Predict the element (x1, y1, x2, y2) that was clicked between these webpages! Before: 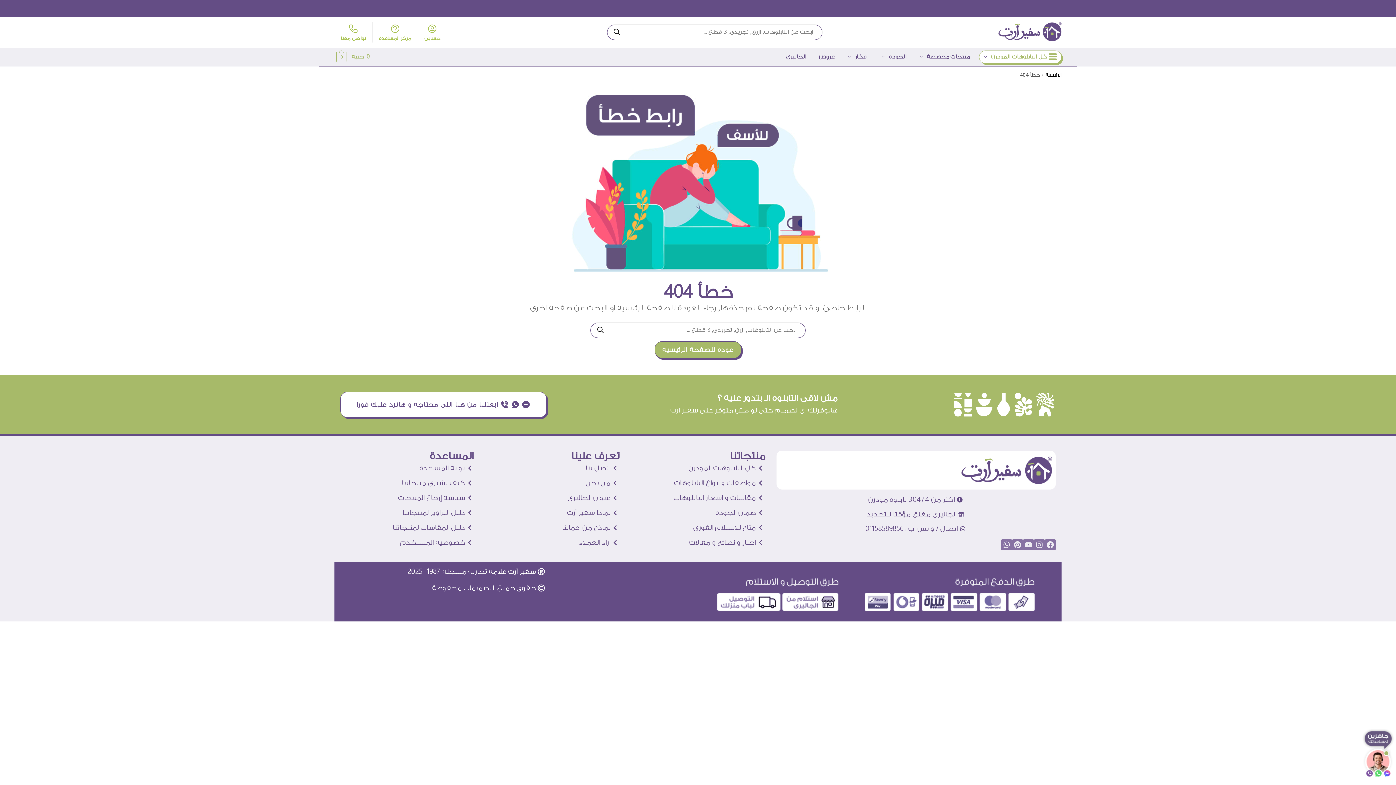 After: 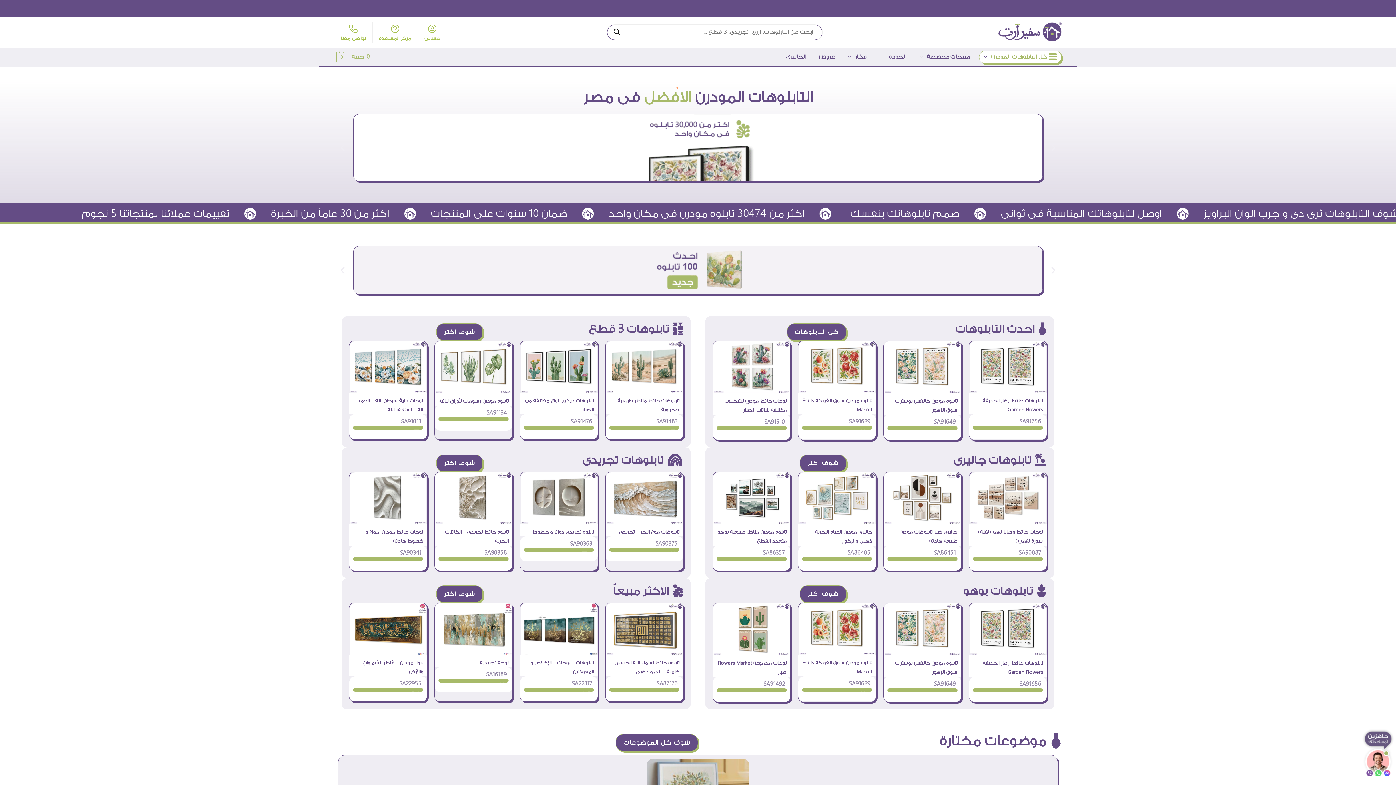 Action: label: الرئيسية bbox: (1045, 72, 1061, 77)